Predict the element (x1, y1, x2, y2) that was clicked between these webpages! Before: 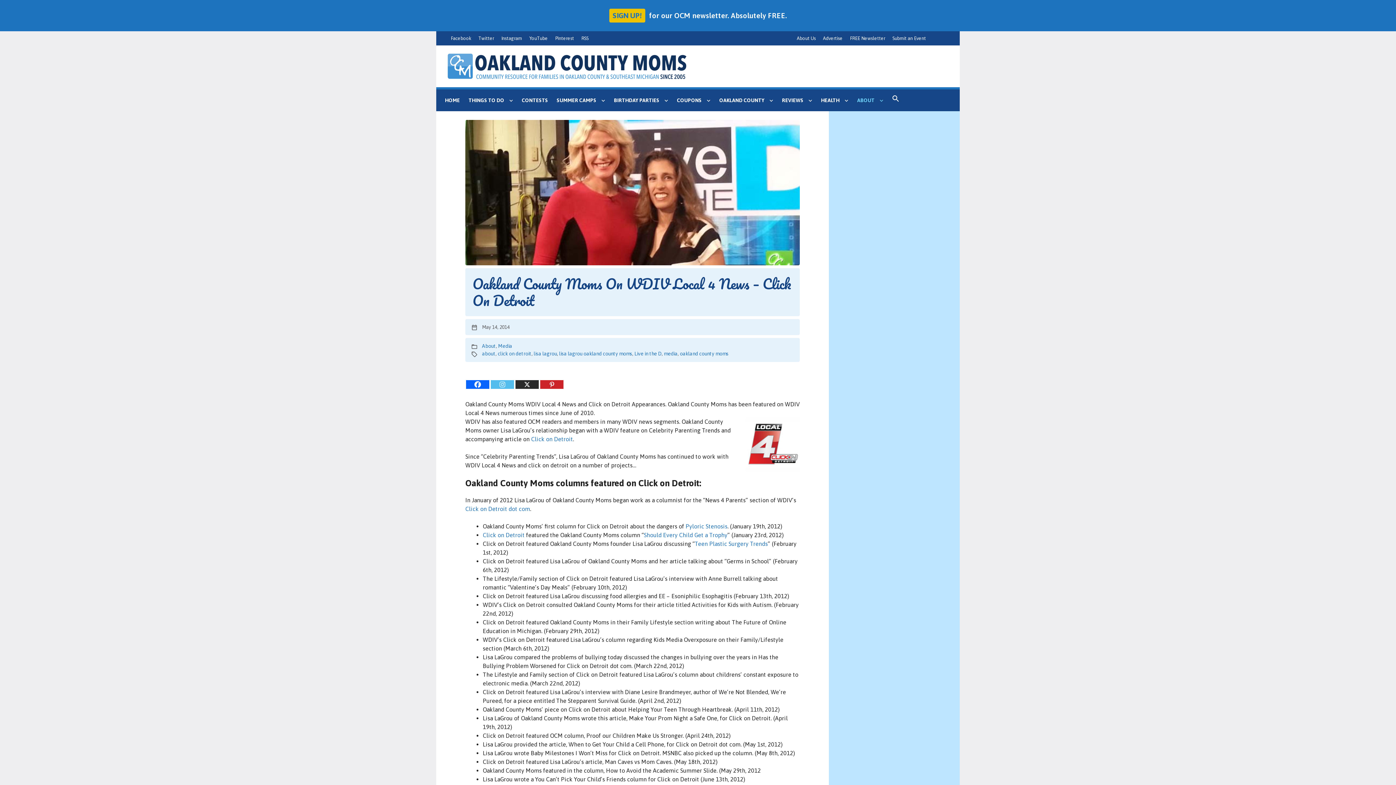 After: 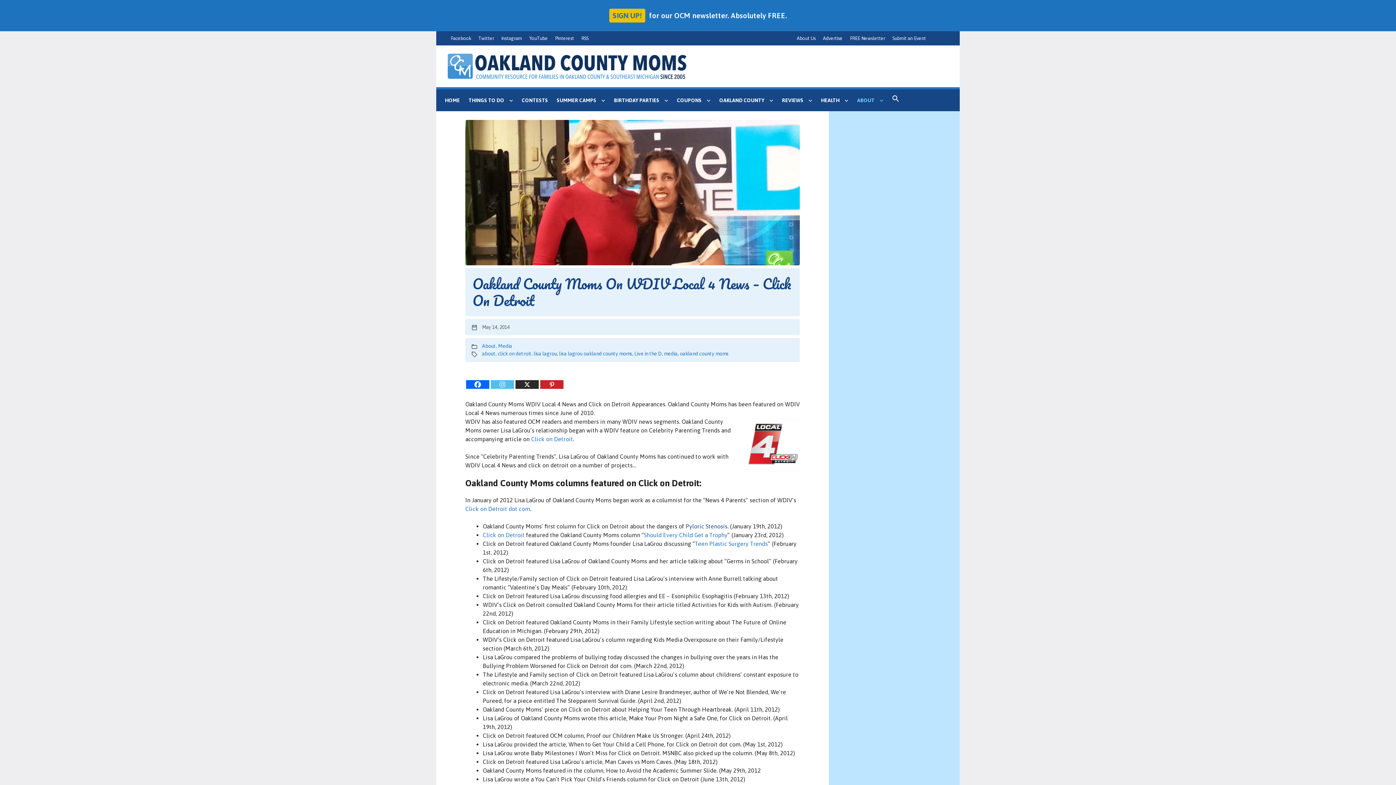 Action: bbox: (685, 523, 727, 529) label: Pyloric Stenosis